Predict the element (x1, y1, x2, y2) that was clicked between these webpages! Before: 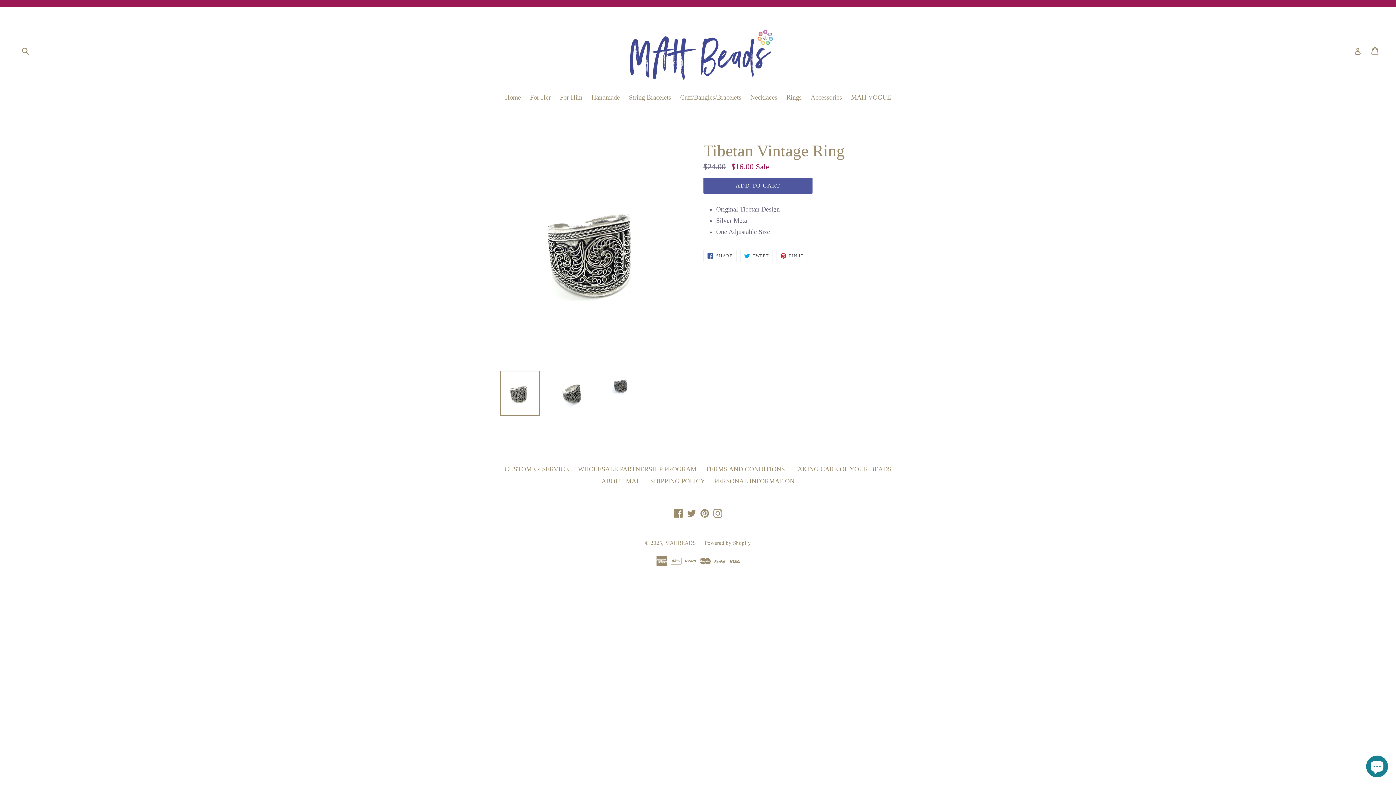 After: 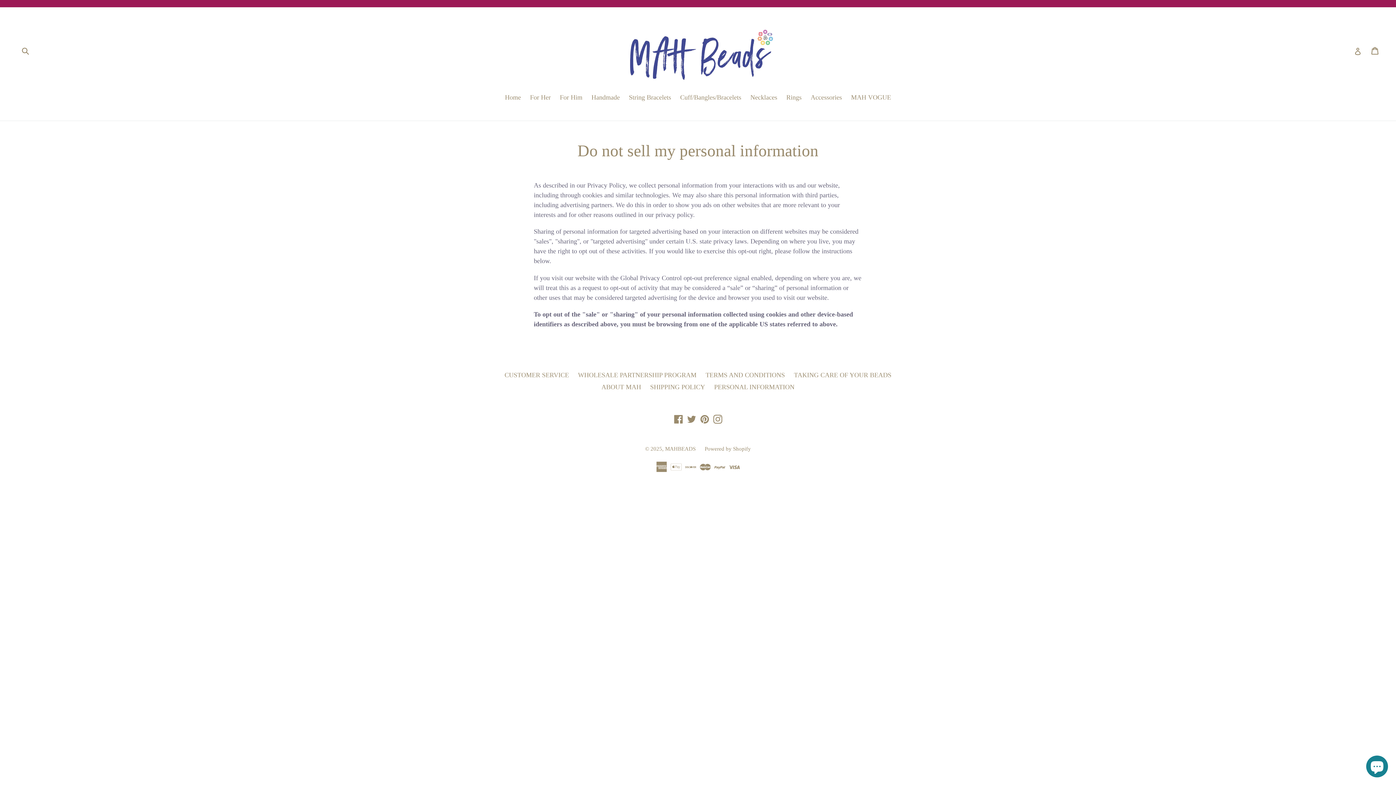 Action: bbox: (714, 477, 794, 485) label: PERSONAL INFORMATION